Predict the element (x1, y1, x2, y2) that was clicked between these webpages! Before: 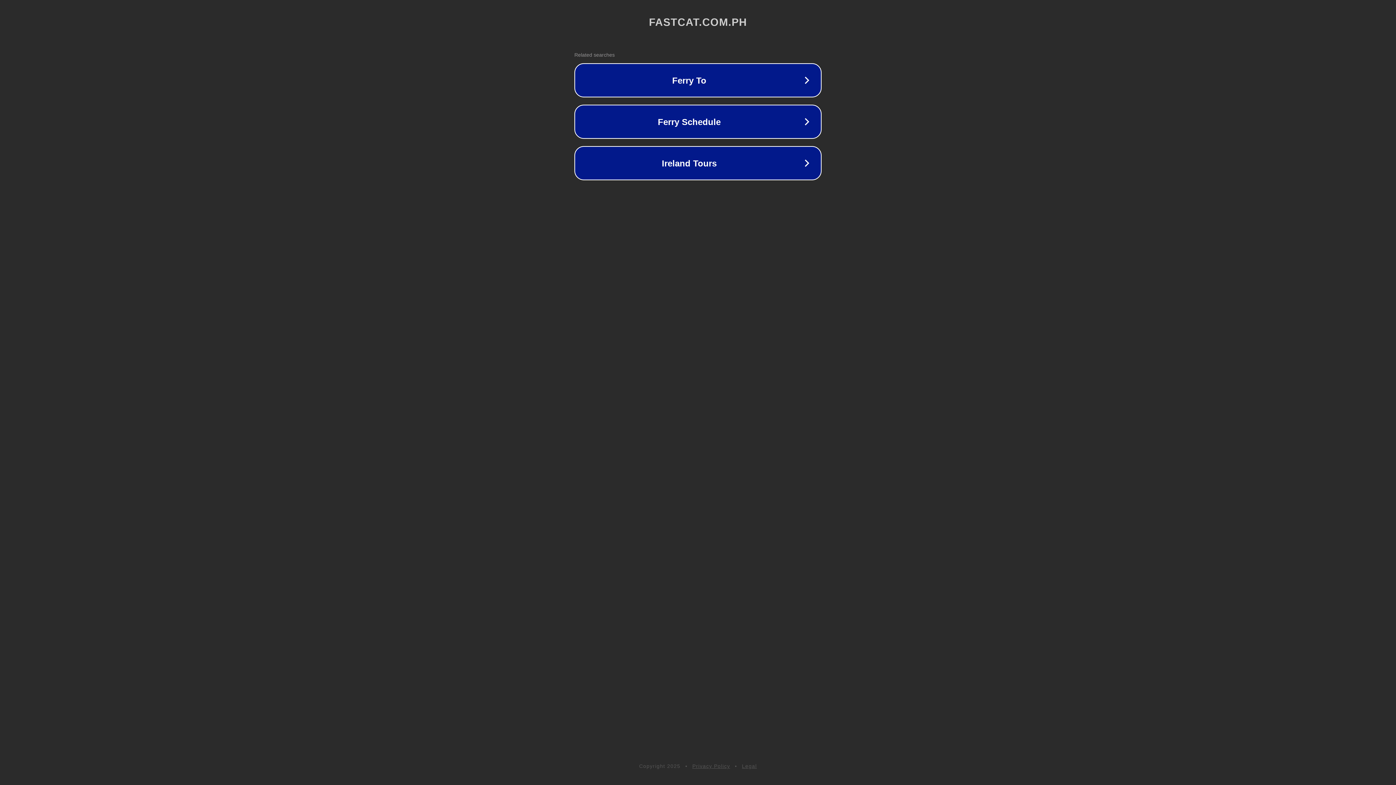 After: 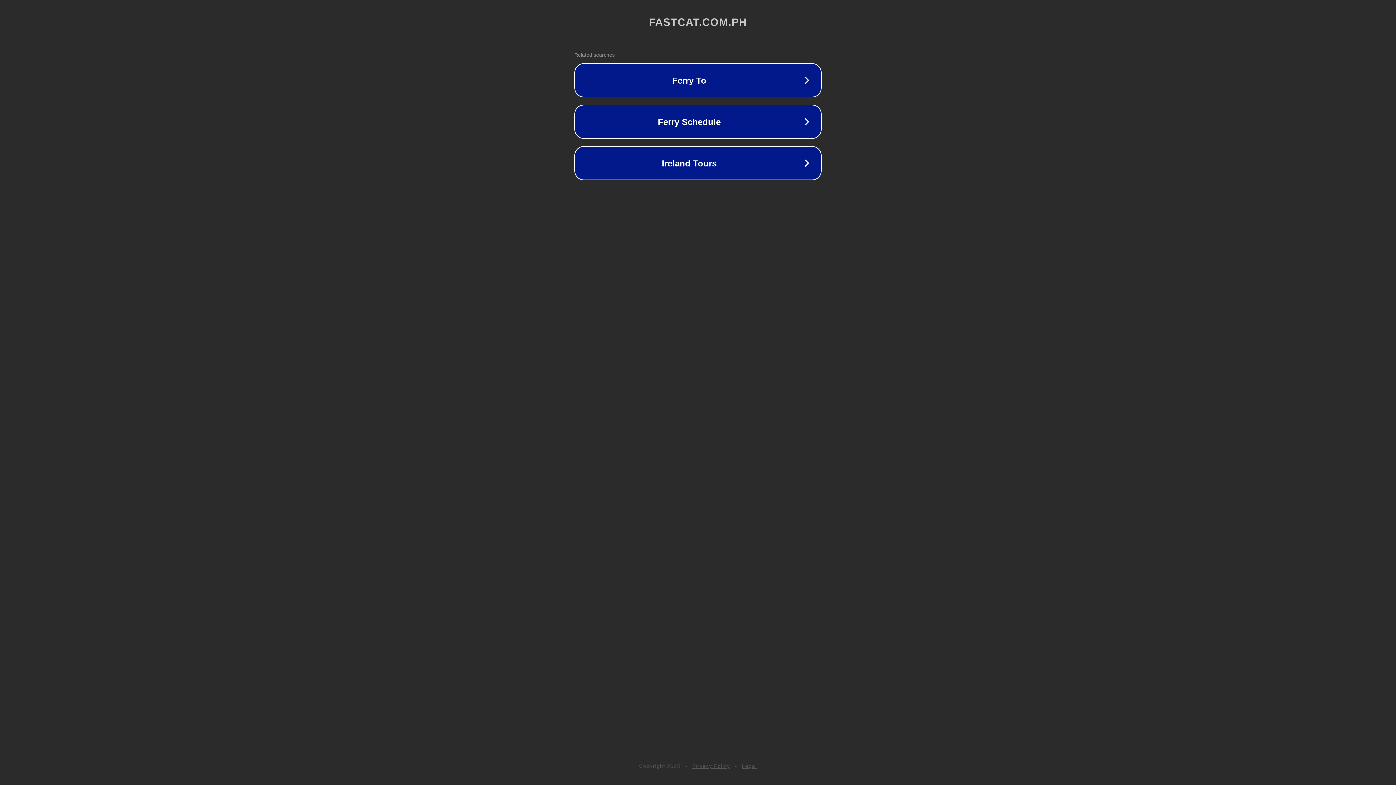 Action: bbox: (742, 763, 757, 769) label: Legal